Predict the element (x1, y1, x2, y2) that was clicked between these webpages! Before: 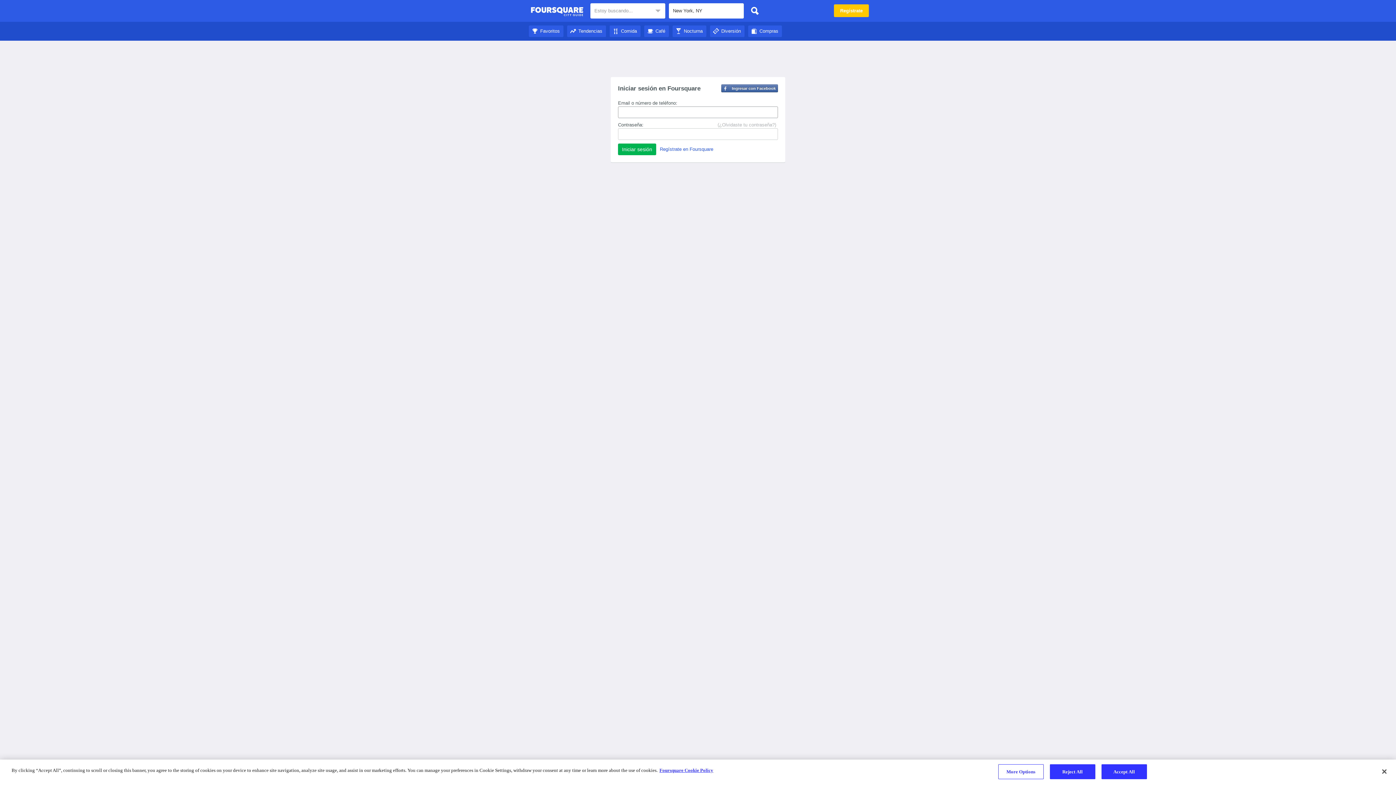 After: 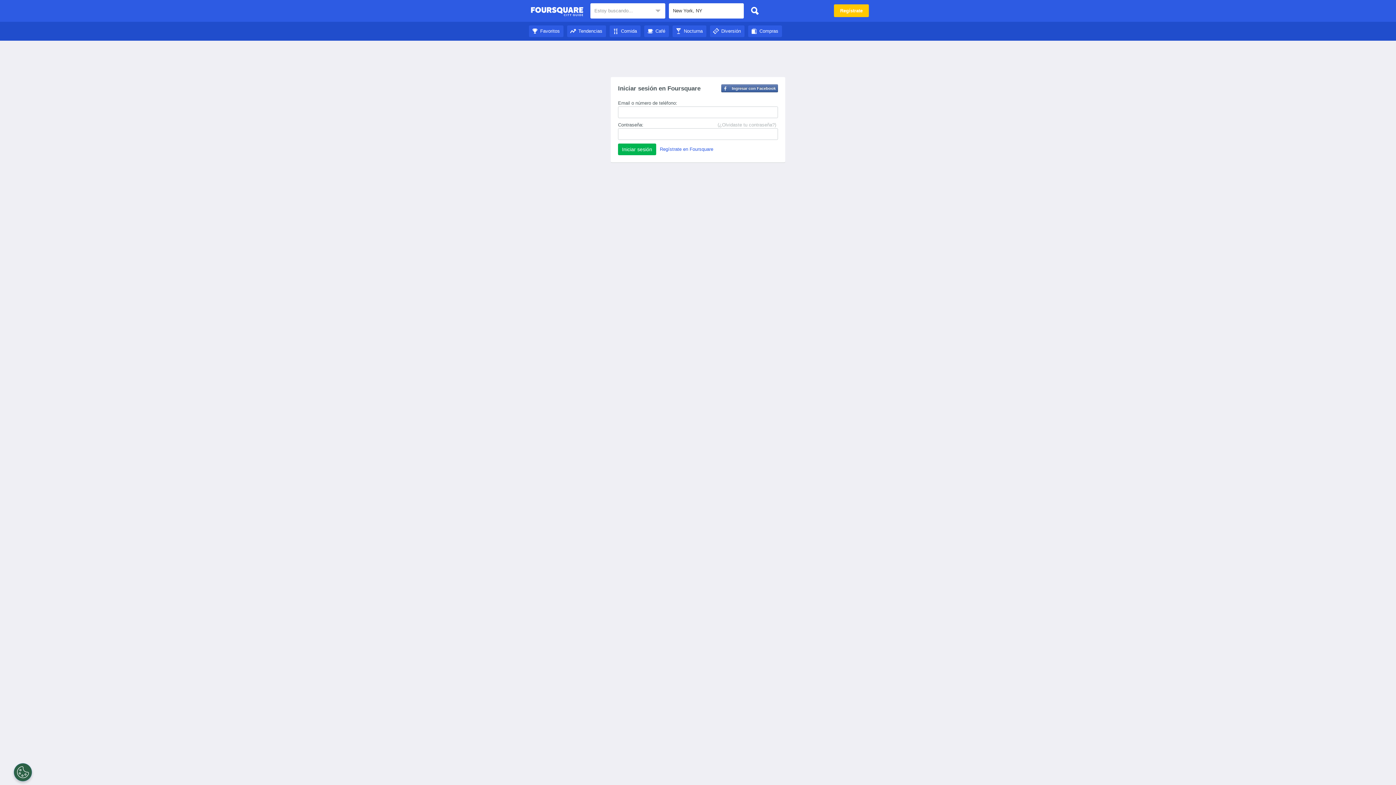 Action: label: Reject All bbox: (1050, 764, 1095, 779)